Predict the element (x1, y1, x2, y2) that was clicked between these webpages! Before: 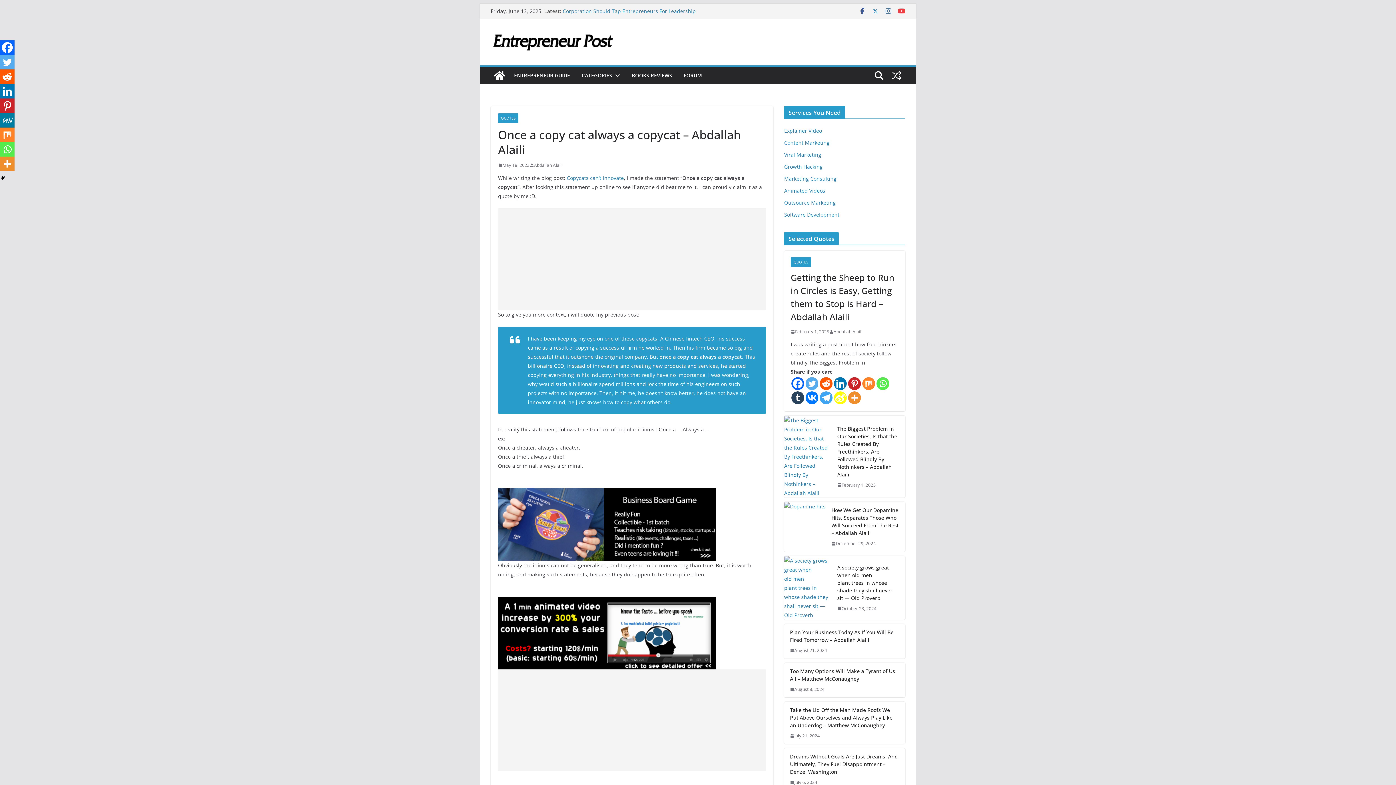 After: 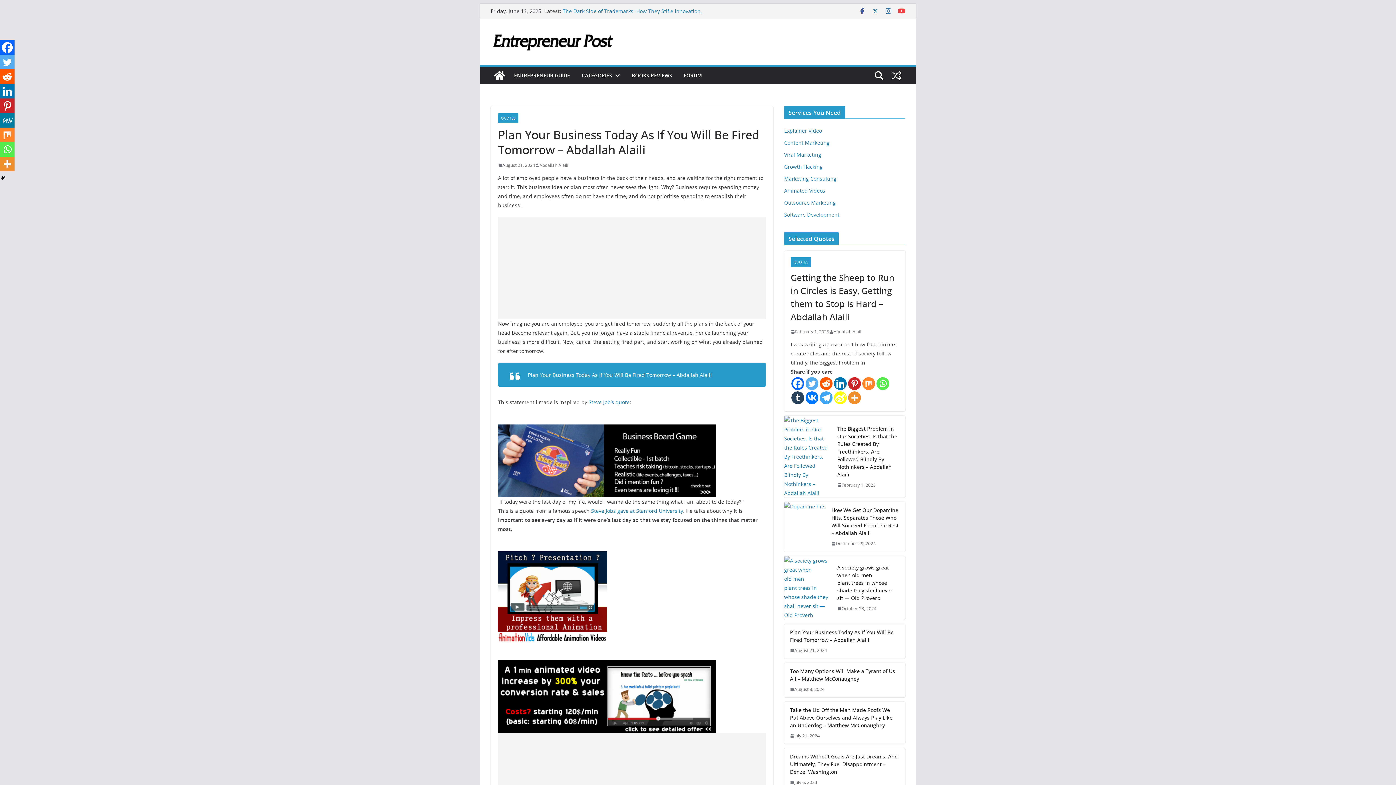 Action: label: Plan Your Business Today As If You Will Be Fired Tomorrow – Abdallah Alaili bbox: (790, 628, 899, 644)